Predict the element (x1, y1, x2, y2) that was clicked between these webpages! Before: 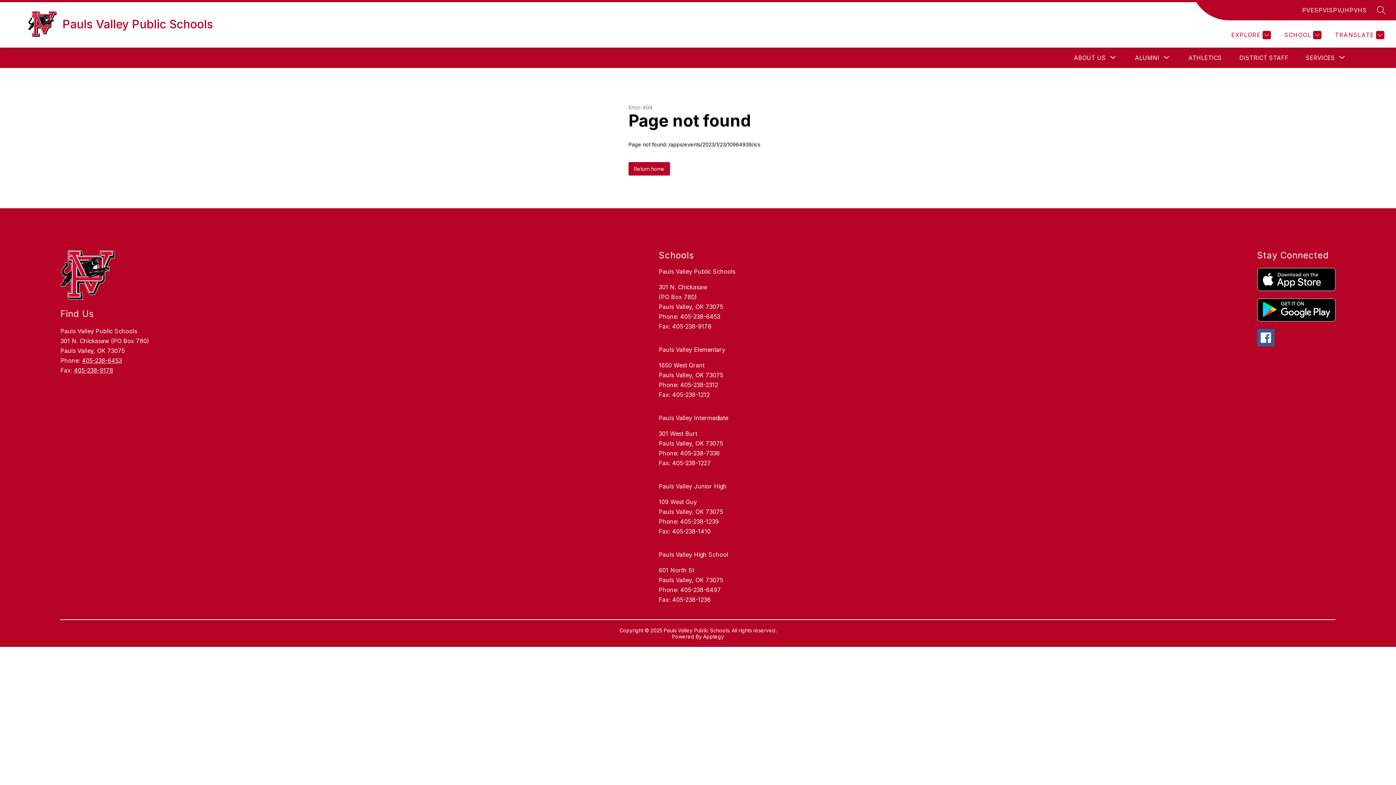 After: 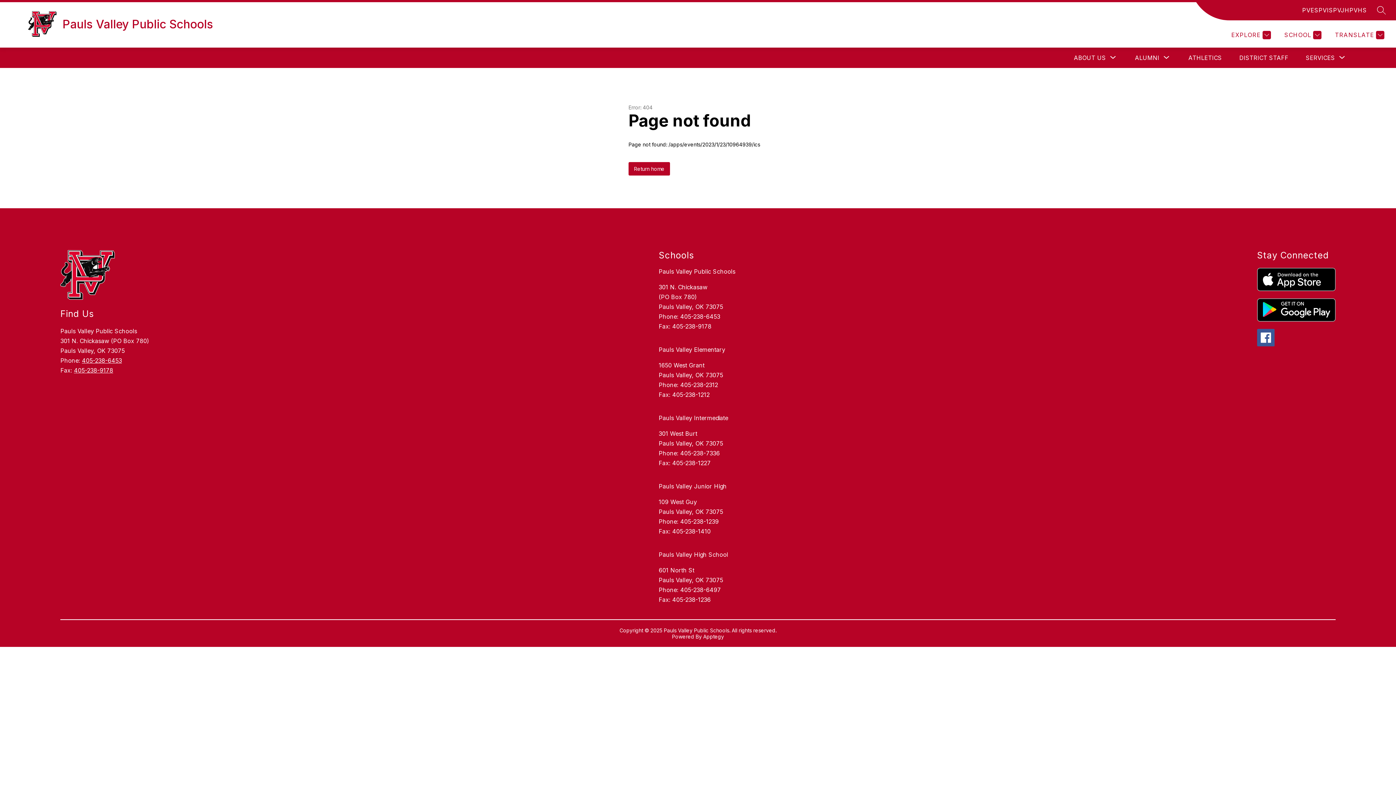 Action: label: Apptegy
Visit us to learn more bbox: (703, 633, 724, 640)